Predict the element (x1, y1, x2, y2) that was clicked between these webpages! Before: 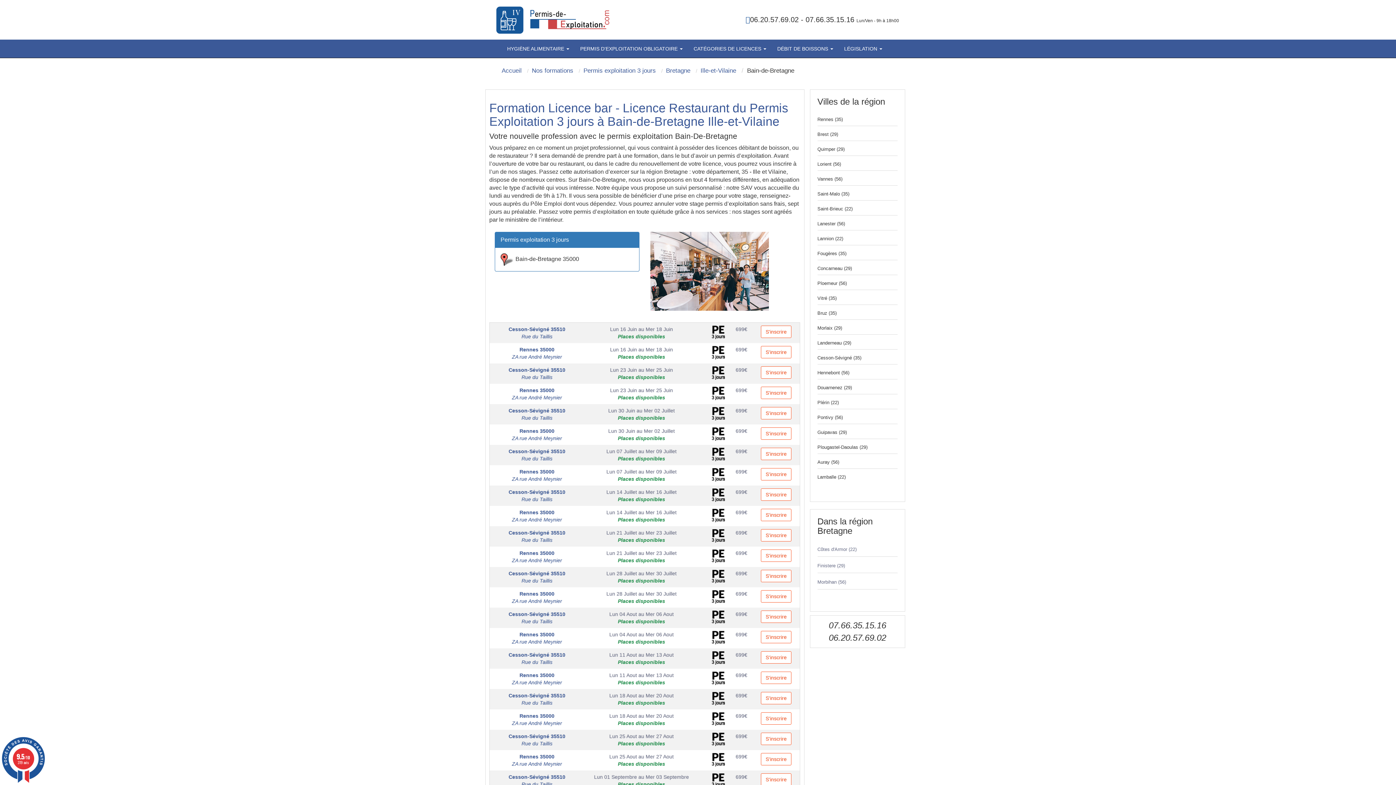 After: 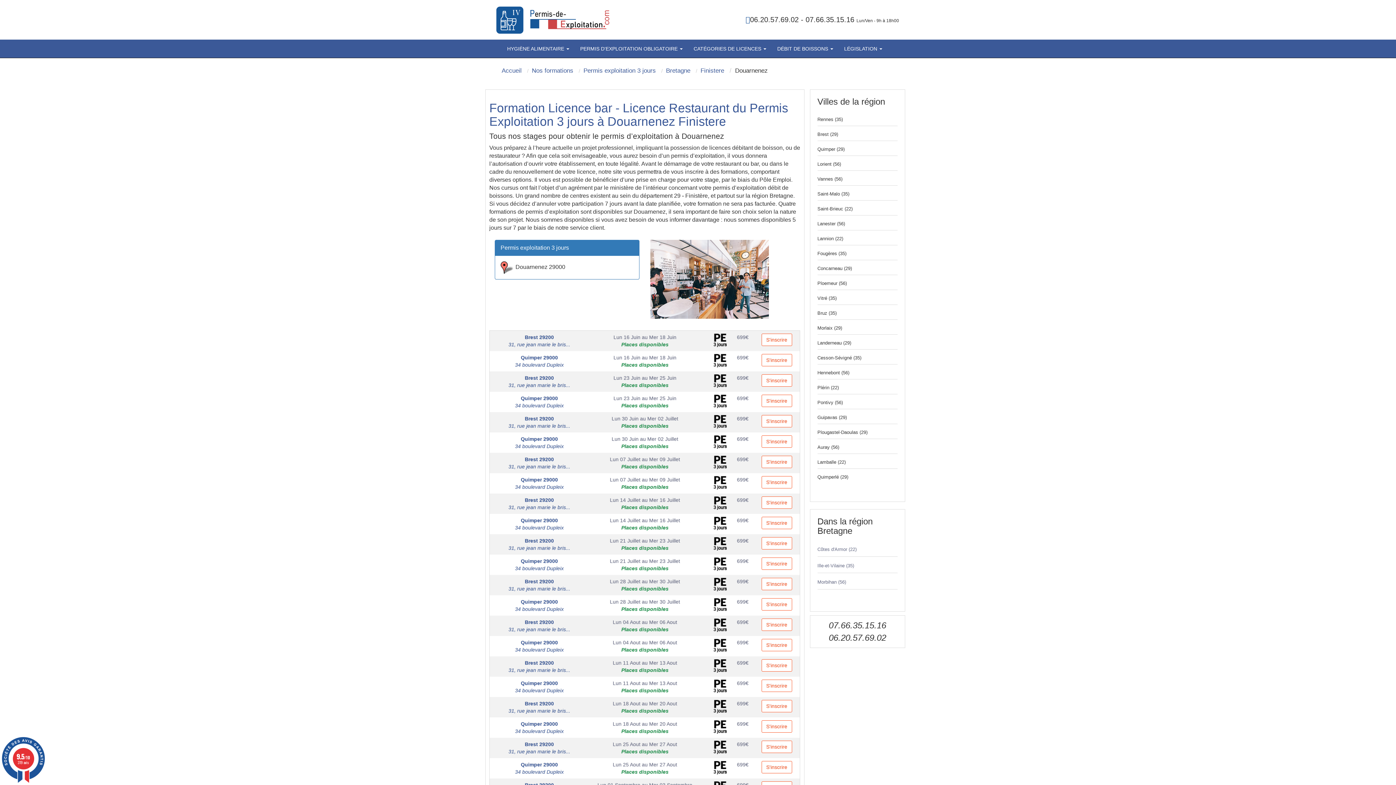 Action: label: Douarnenez (29) bbox: (817, 385, 852, 390)